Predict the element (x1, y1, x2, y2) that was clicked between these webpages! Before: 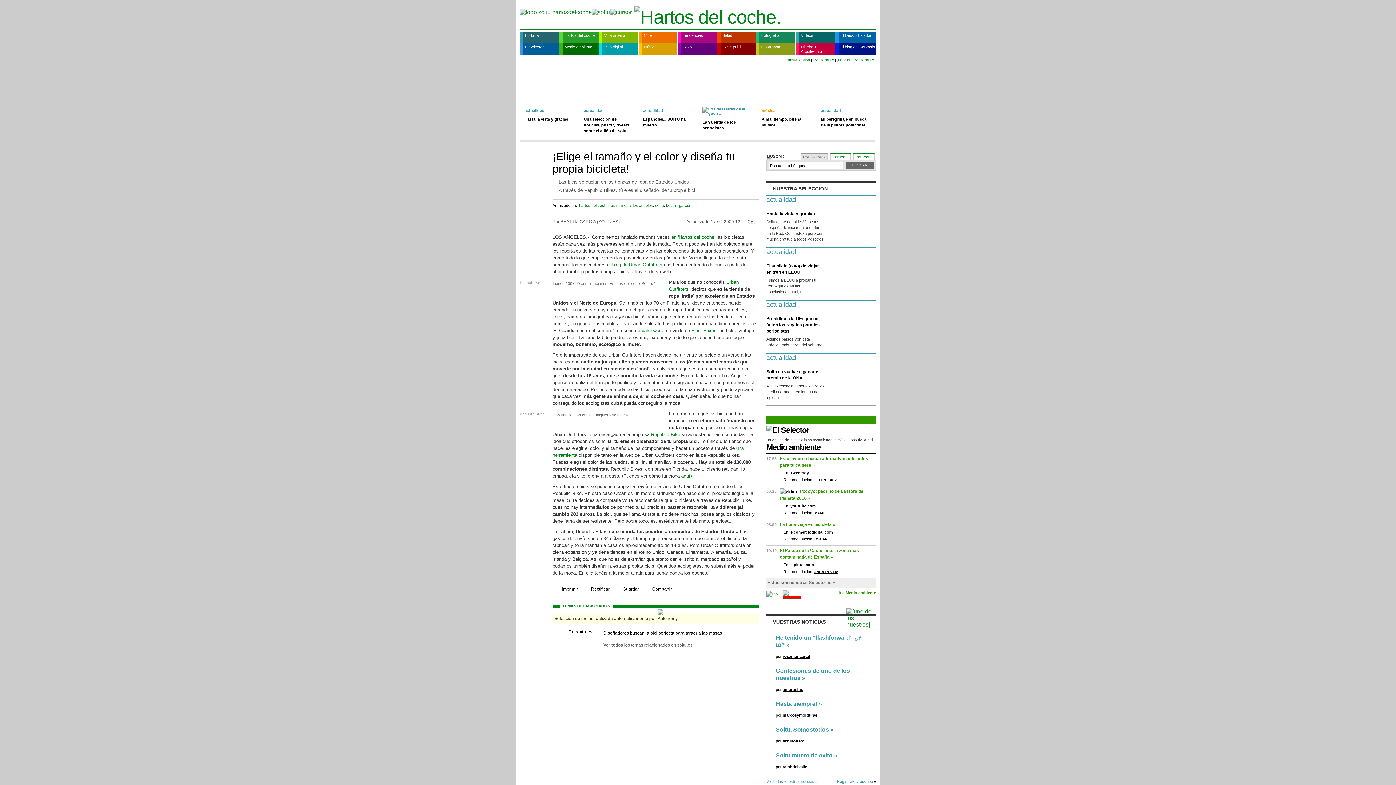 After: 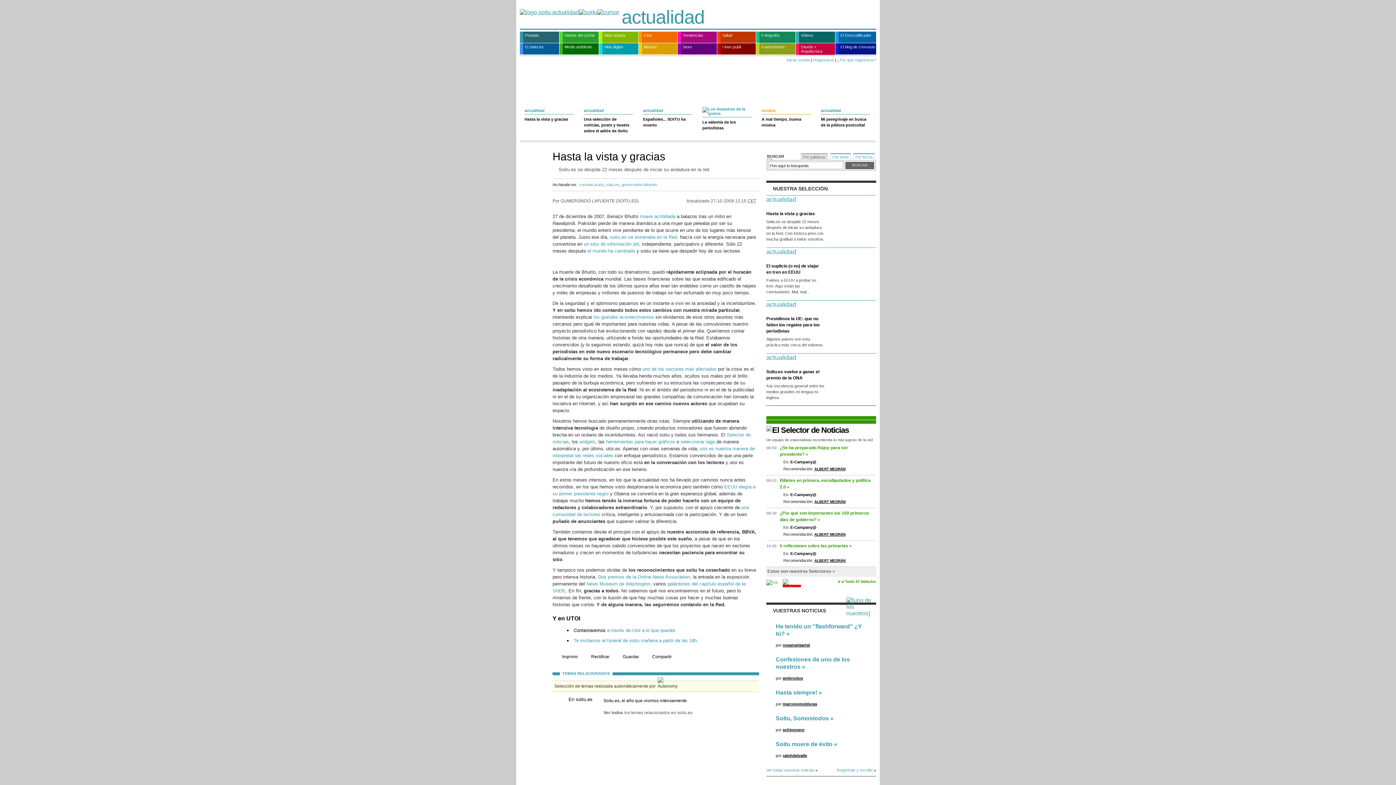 Action: bbox: (766, 210, 815, 217) label: Hasta la vista y gracias